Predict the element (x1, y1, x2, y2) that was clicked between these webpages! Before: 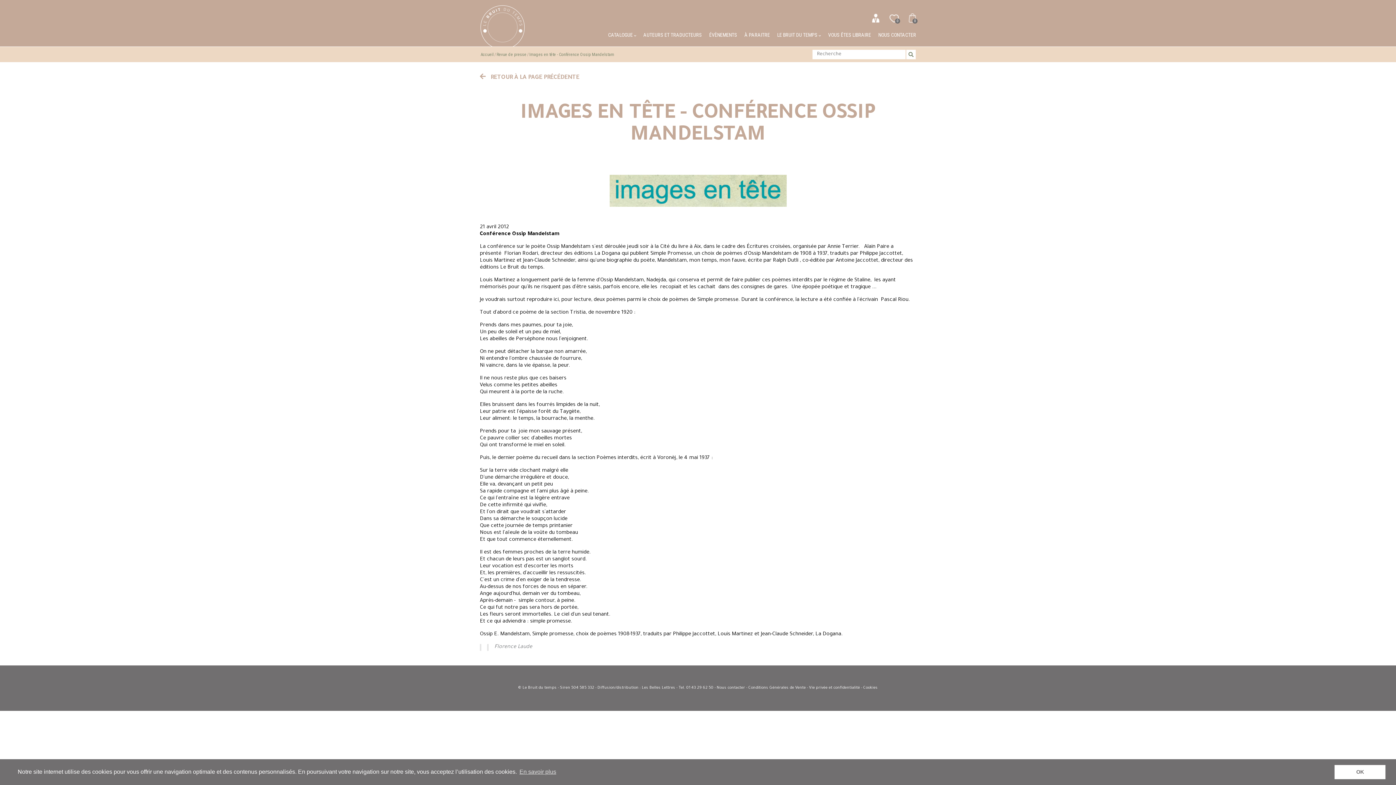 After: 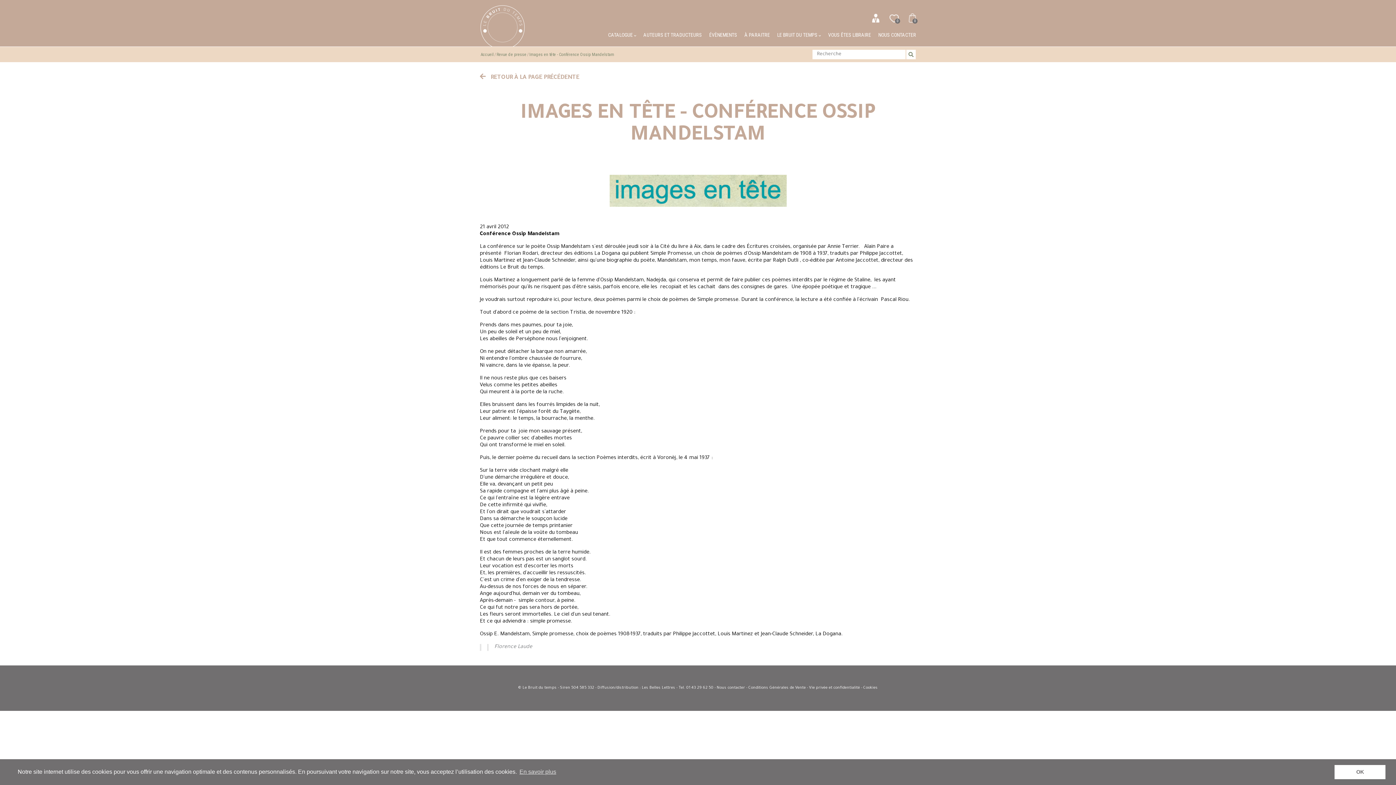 Action: bbox: (528, 51, 614, 57) label: Images en tête - Conférence Ossip Mandelstam